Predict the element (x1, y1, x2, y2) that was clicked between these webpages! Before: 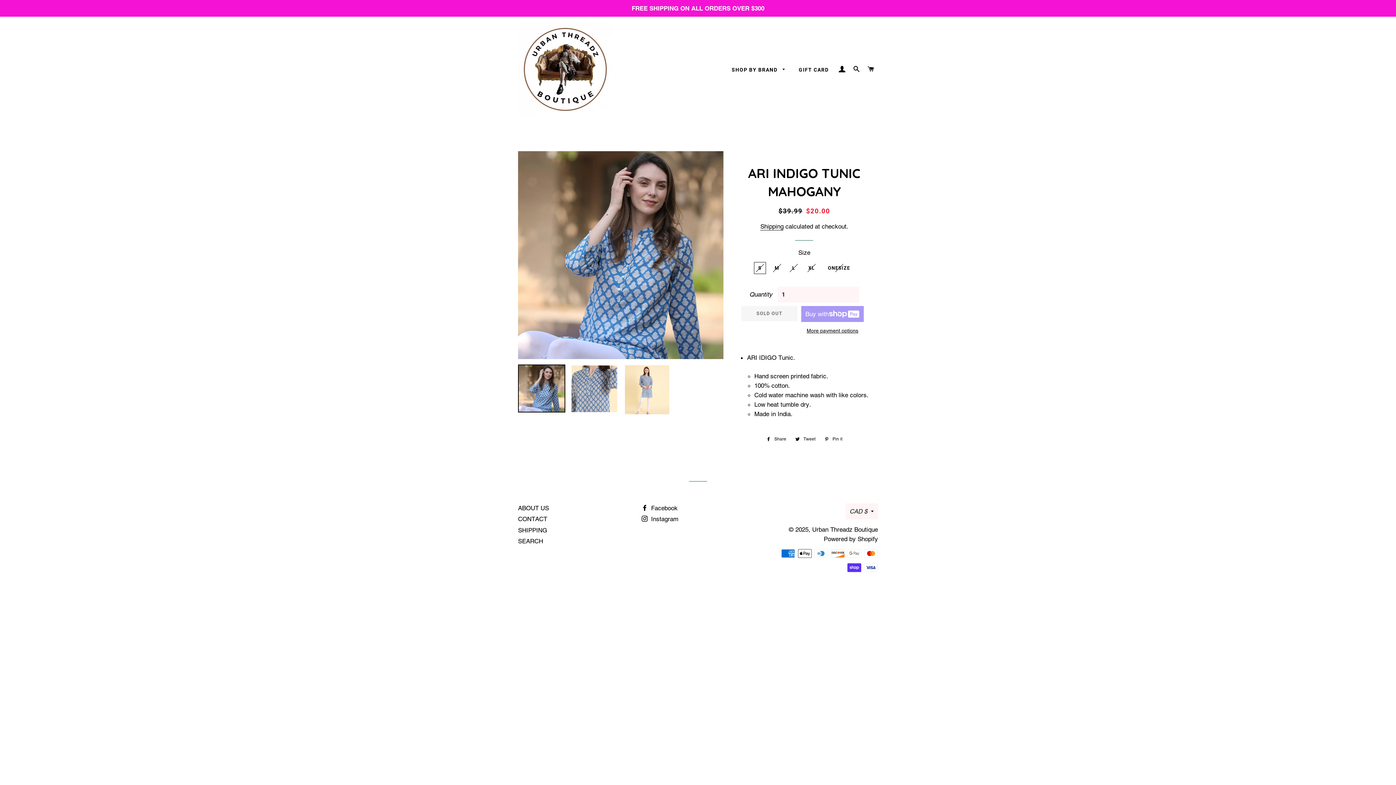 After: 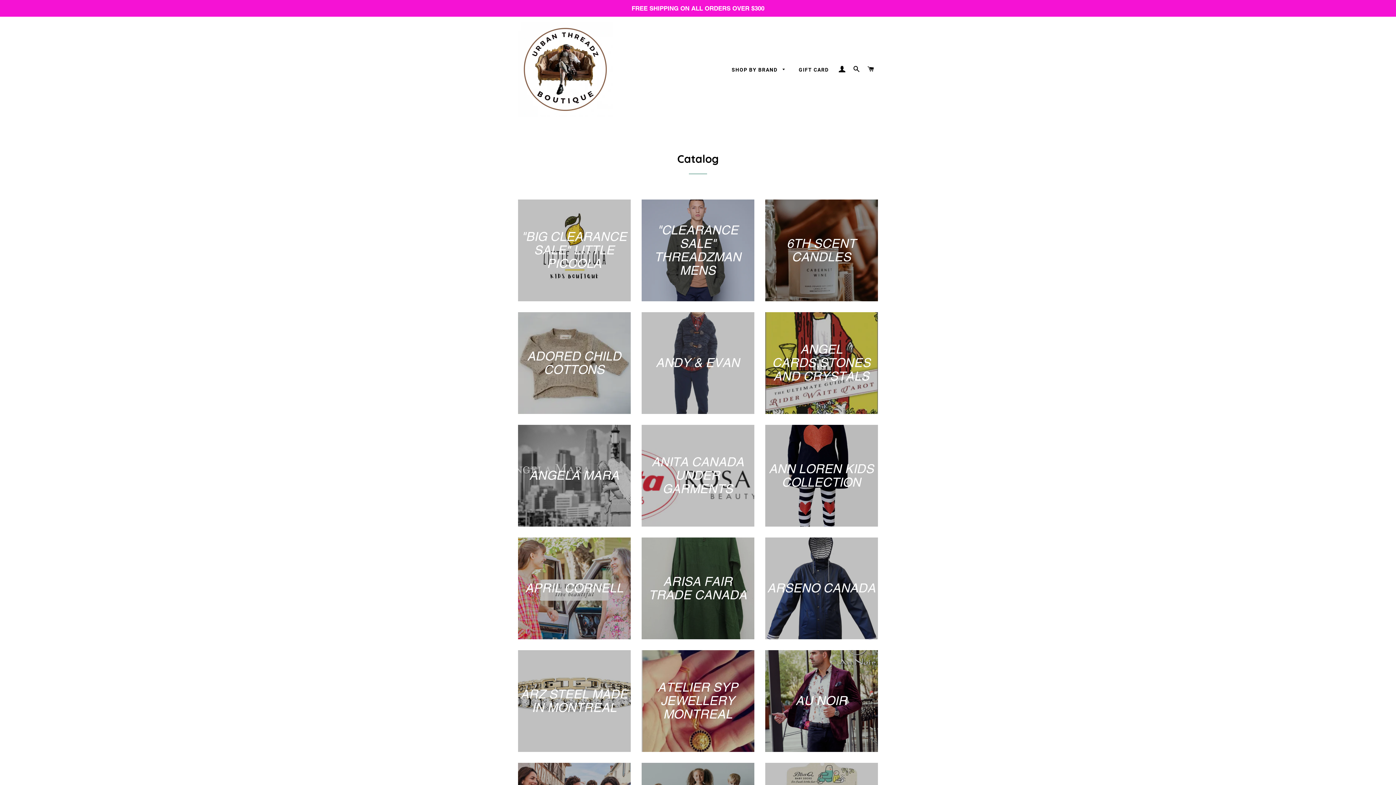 Action: bbox: (726, 60, 791, 79) label: SHOP BY BRAND 